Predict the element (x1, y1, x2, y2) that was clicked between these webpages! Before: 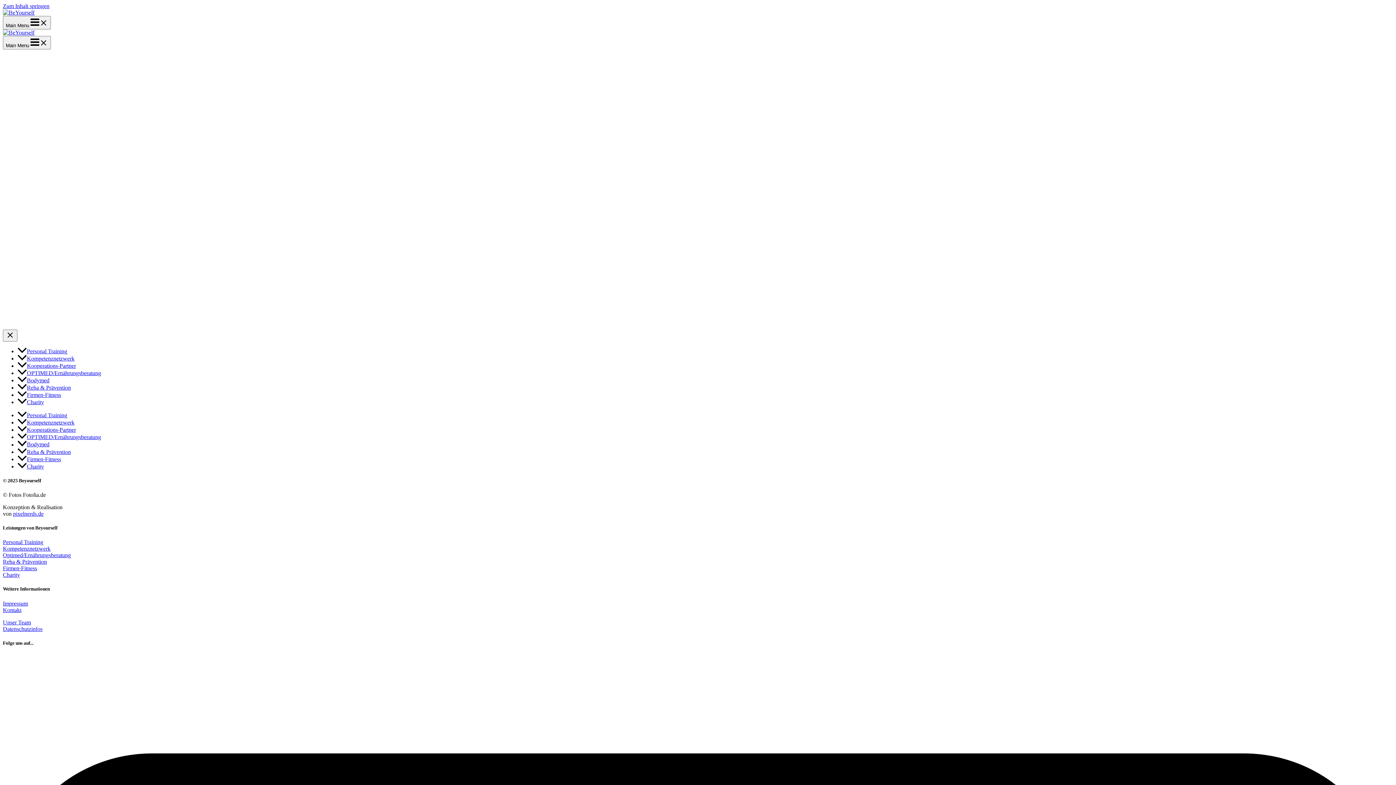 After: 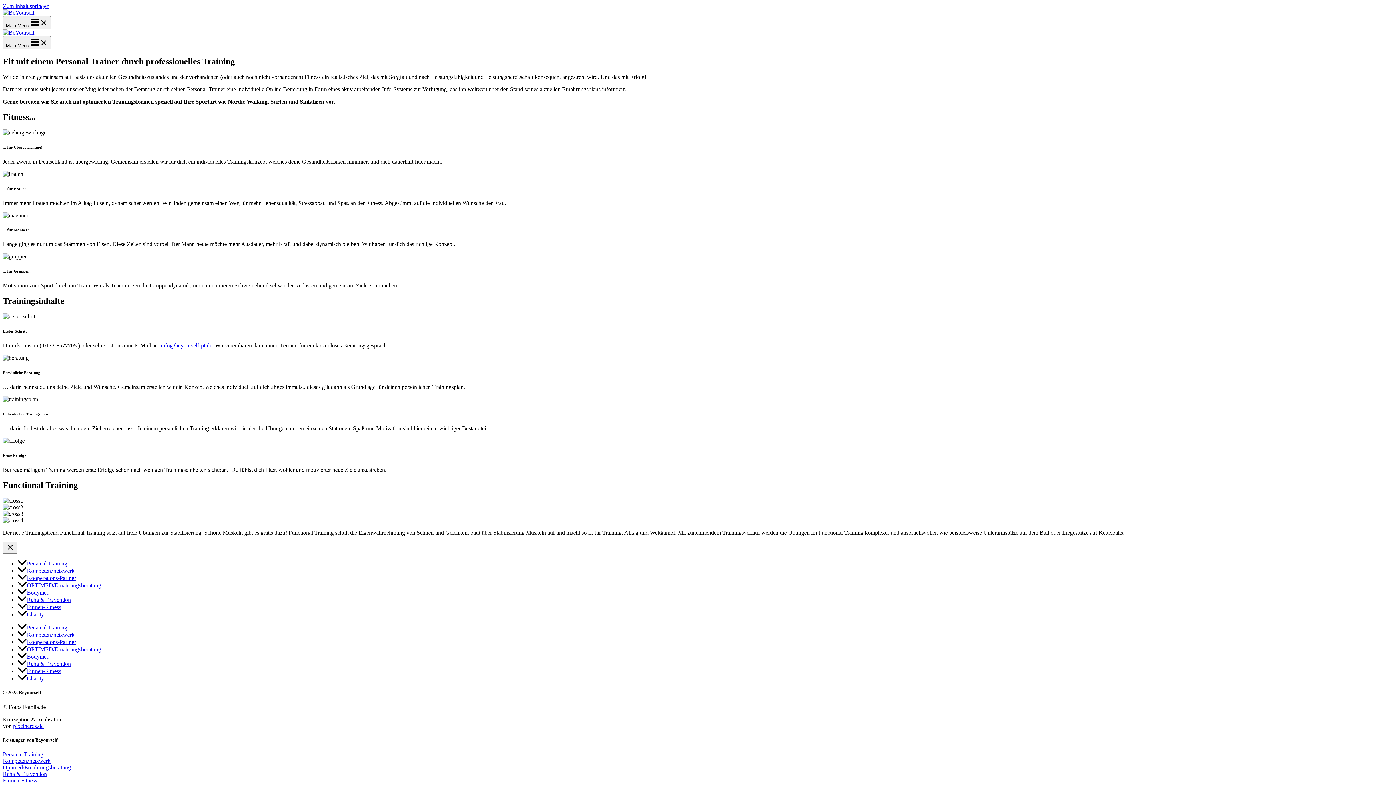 Action: bbox: (17, 348, 67, 354) label: Personal Training